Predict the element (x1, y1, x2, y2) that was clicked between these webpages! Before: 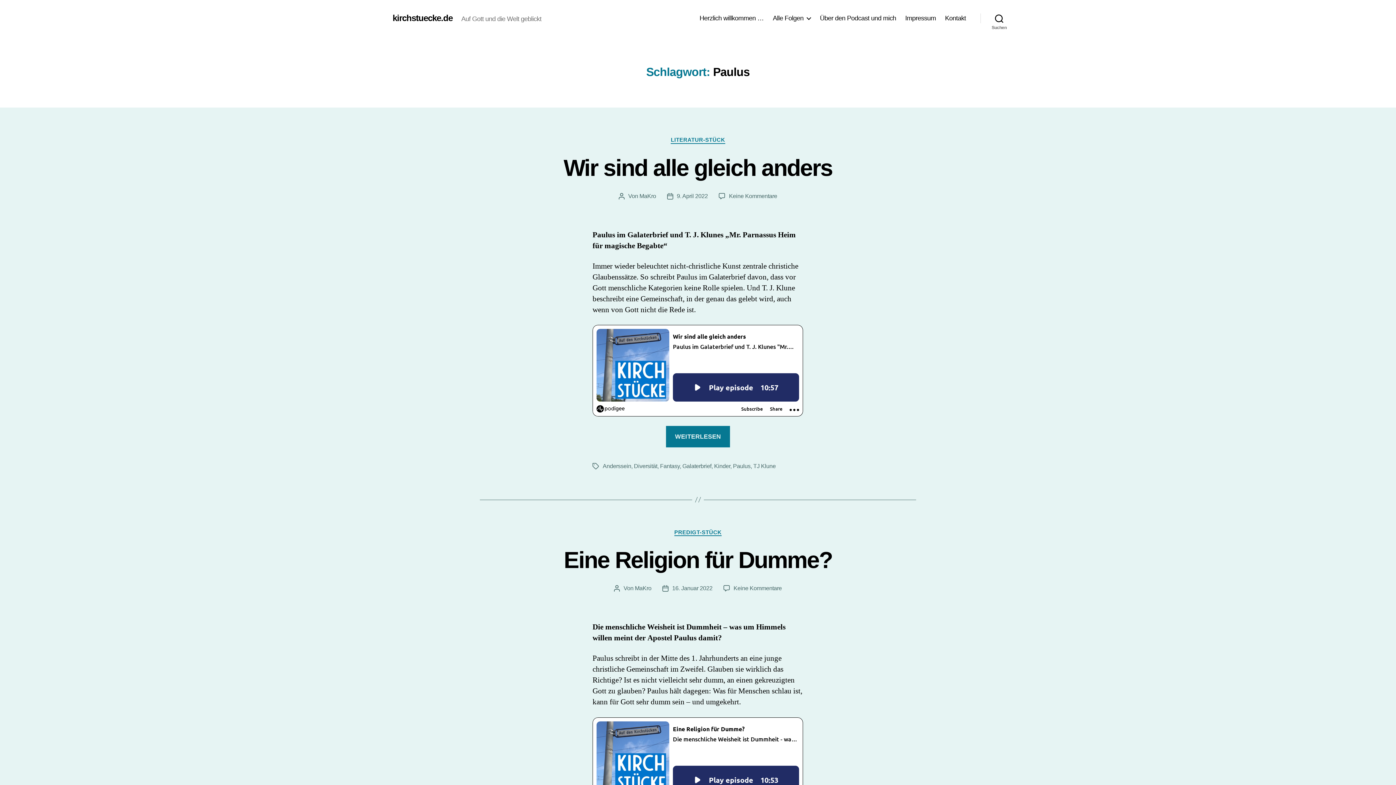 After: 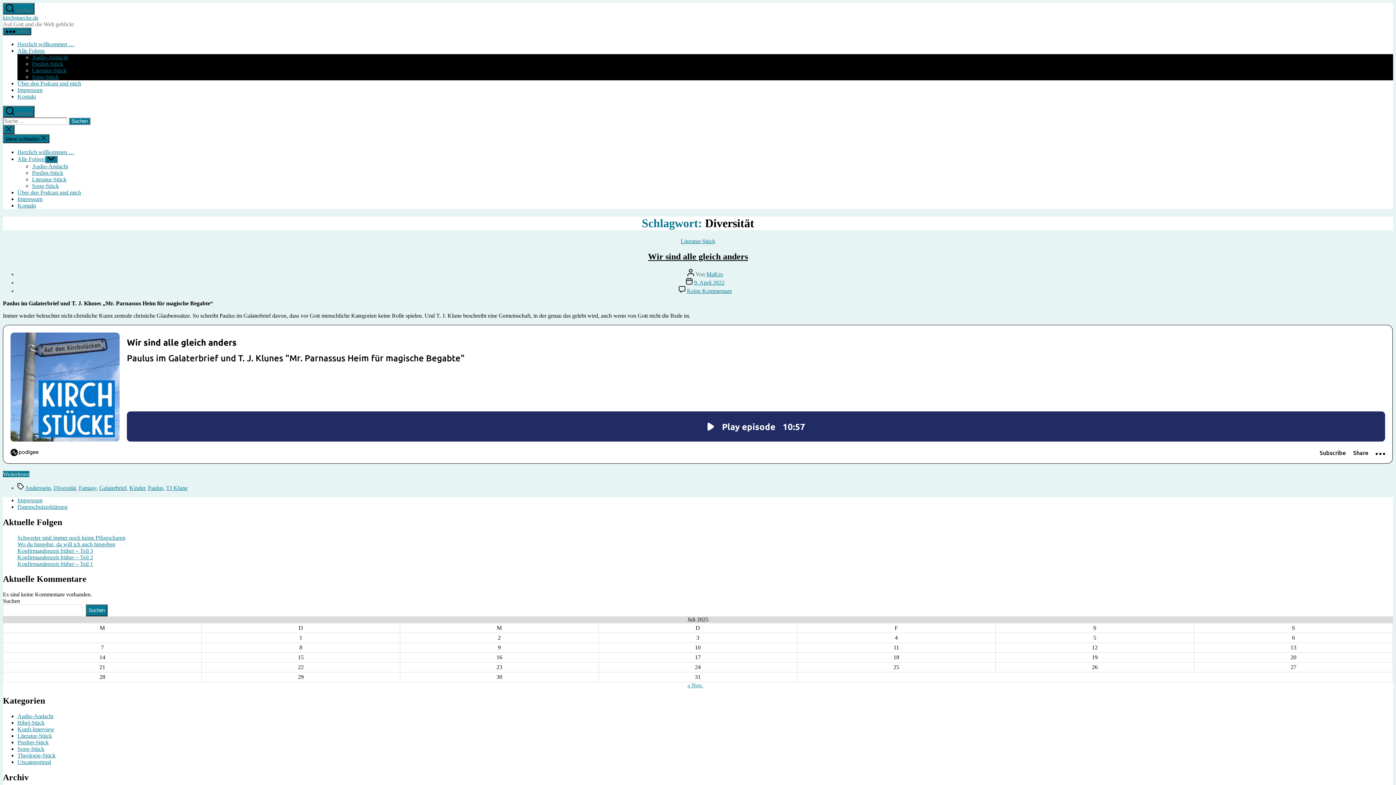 Action: bbox: (634, 463, 657, 469) label: Diversität